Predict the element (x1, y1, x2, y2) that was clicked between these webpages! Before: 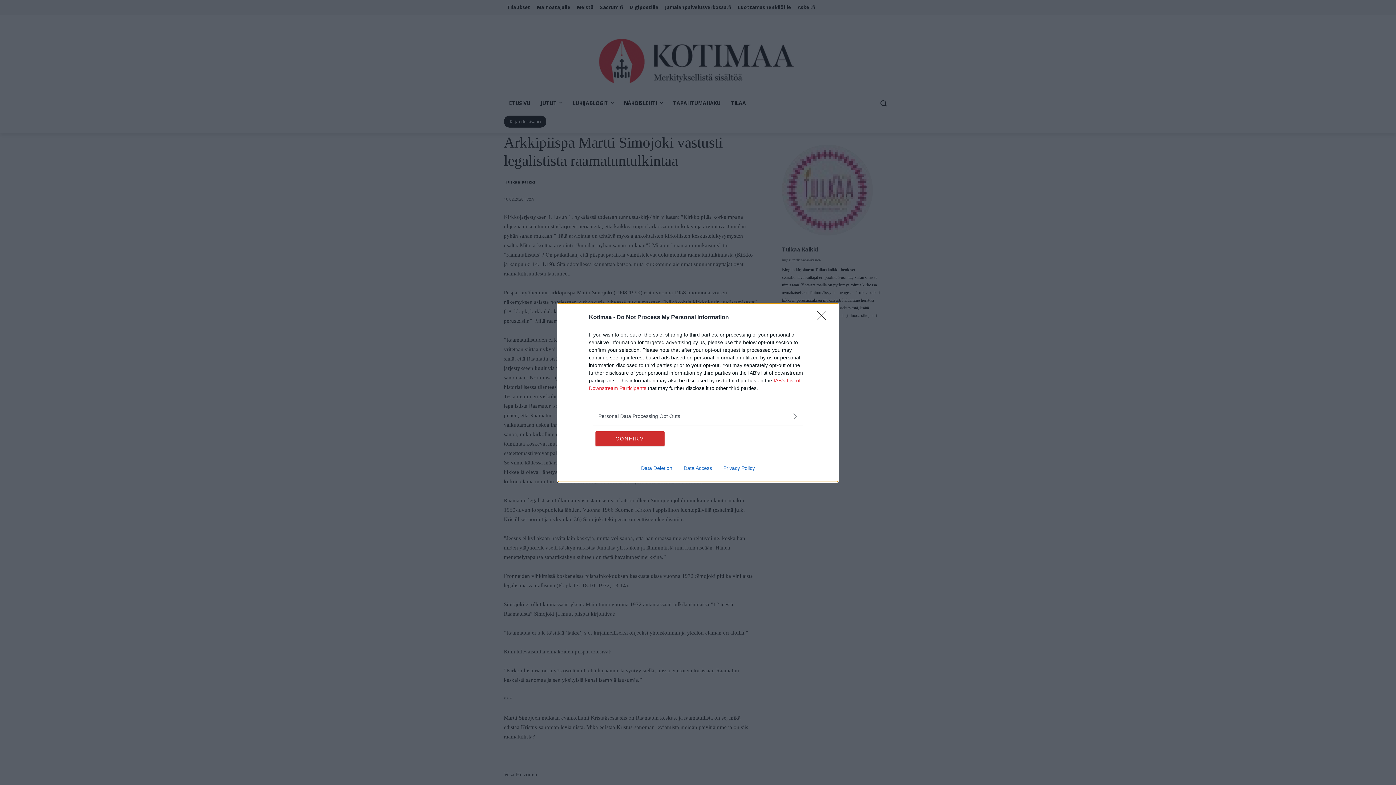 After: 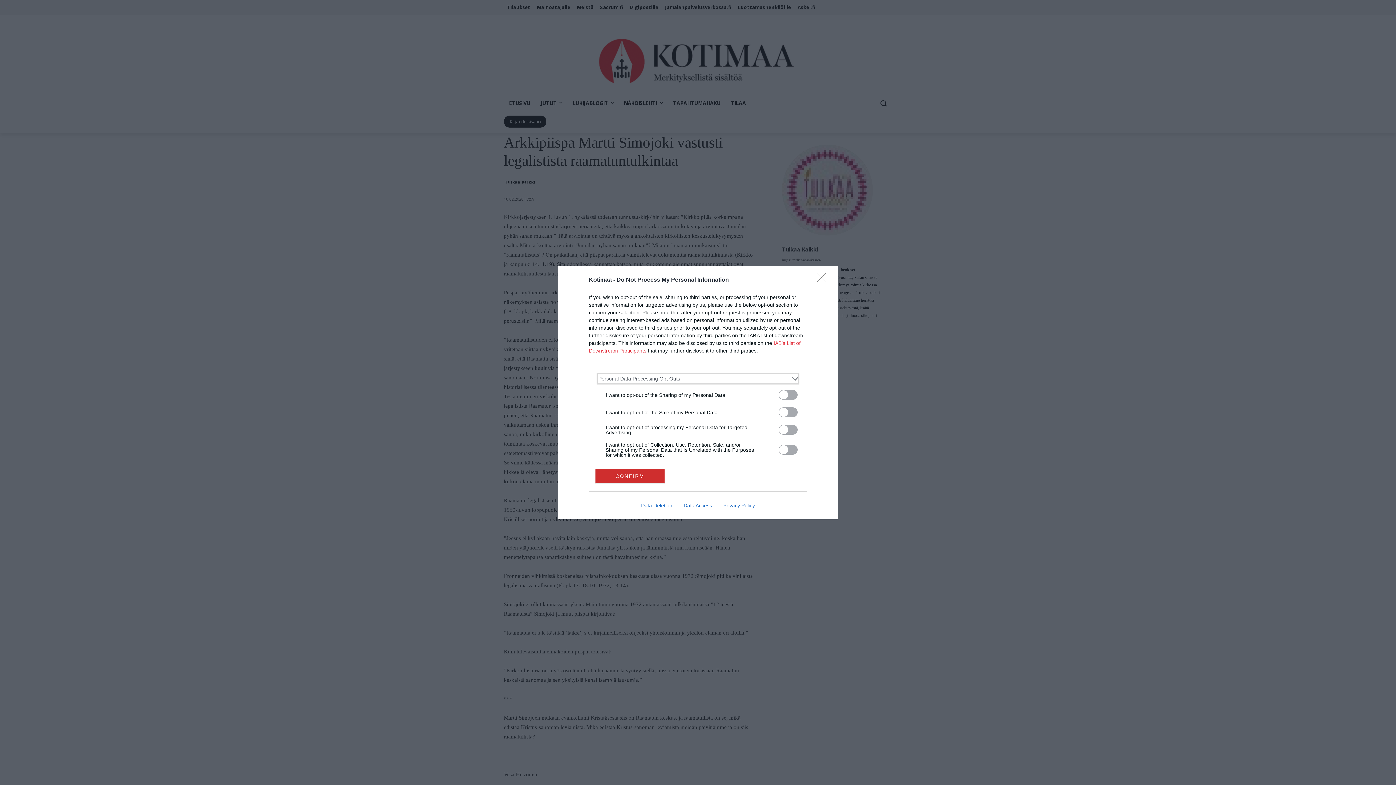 Action: bbox: (598, 412, 797, 420) label: Opt-Outs